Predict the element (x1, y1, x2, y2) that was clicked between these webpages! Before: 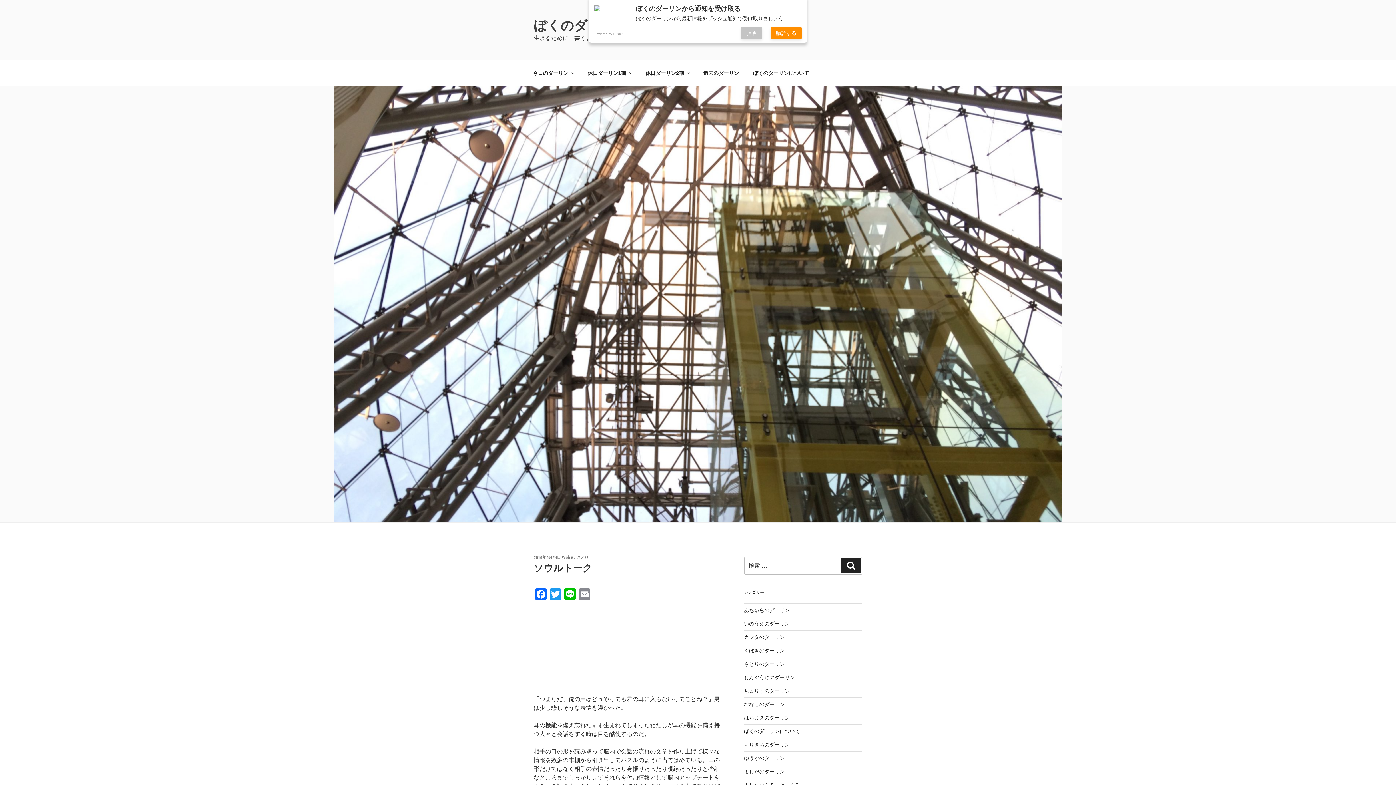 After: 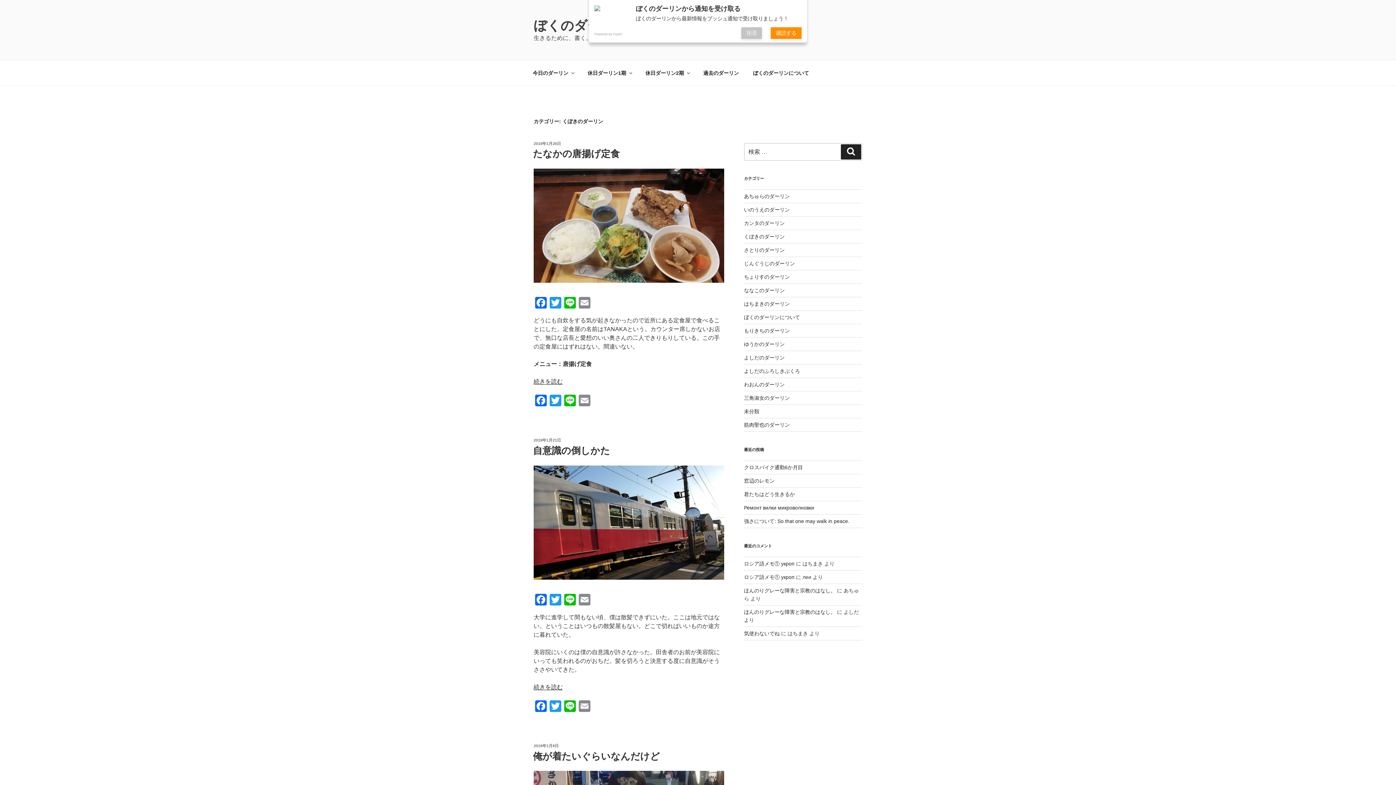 Action: bbox: (744, 648, 784, 653) label: くぼきのダーリン